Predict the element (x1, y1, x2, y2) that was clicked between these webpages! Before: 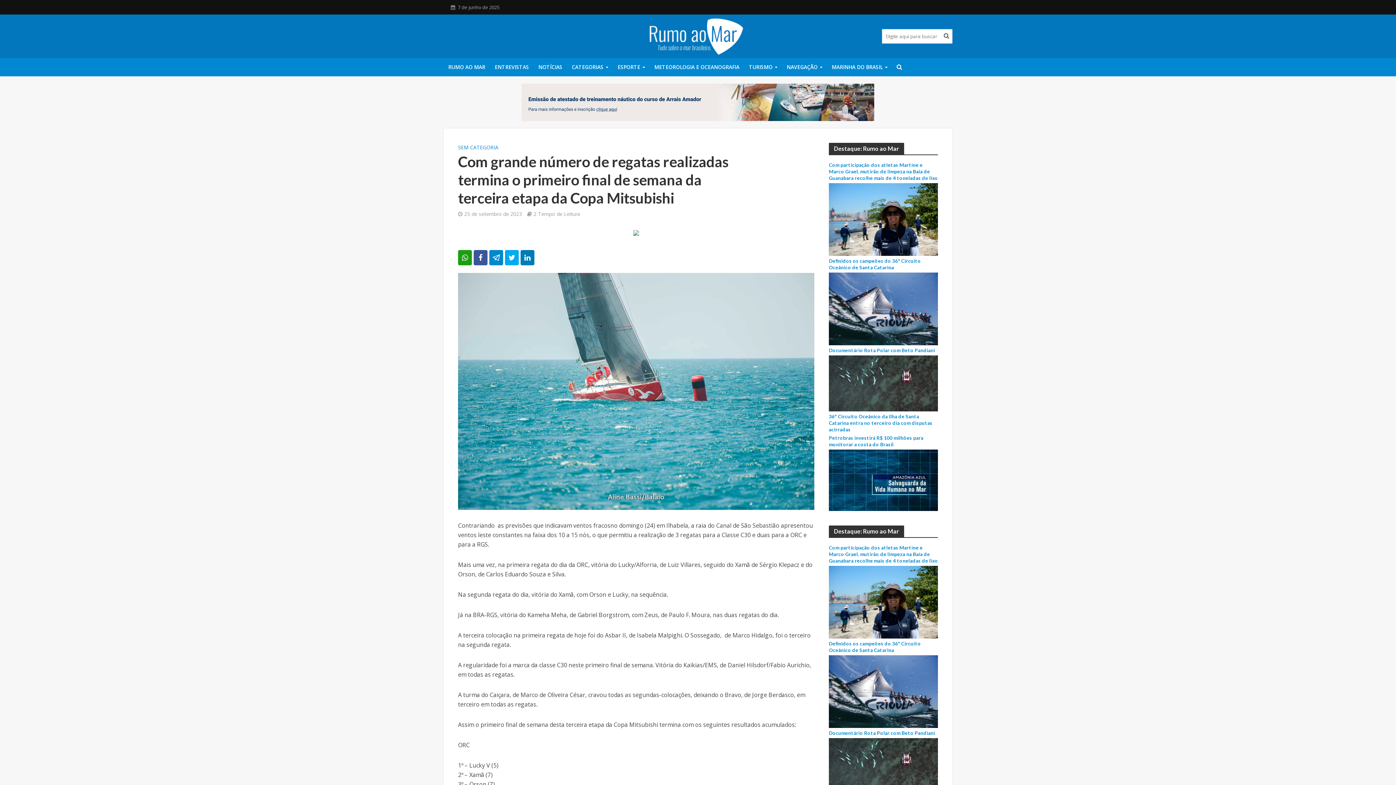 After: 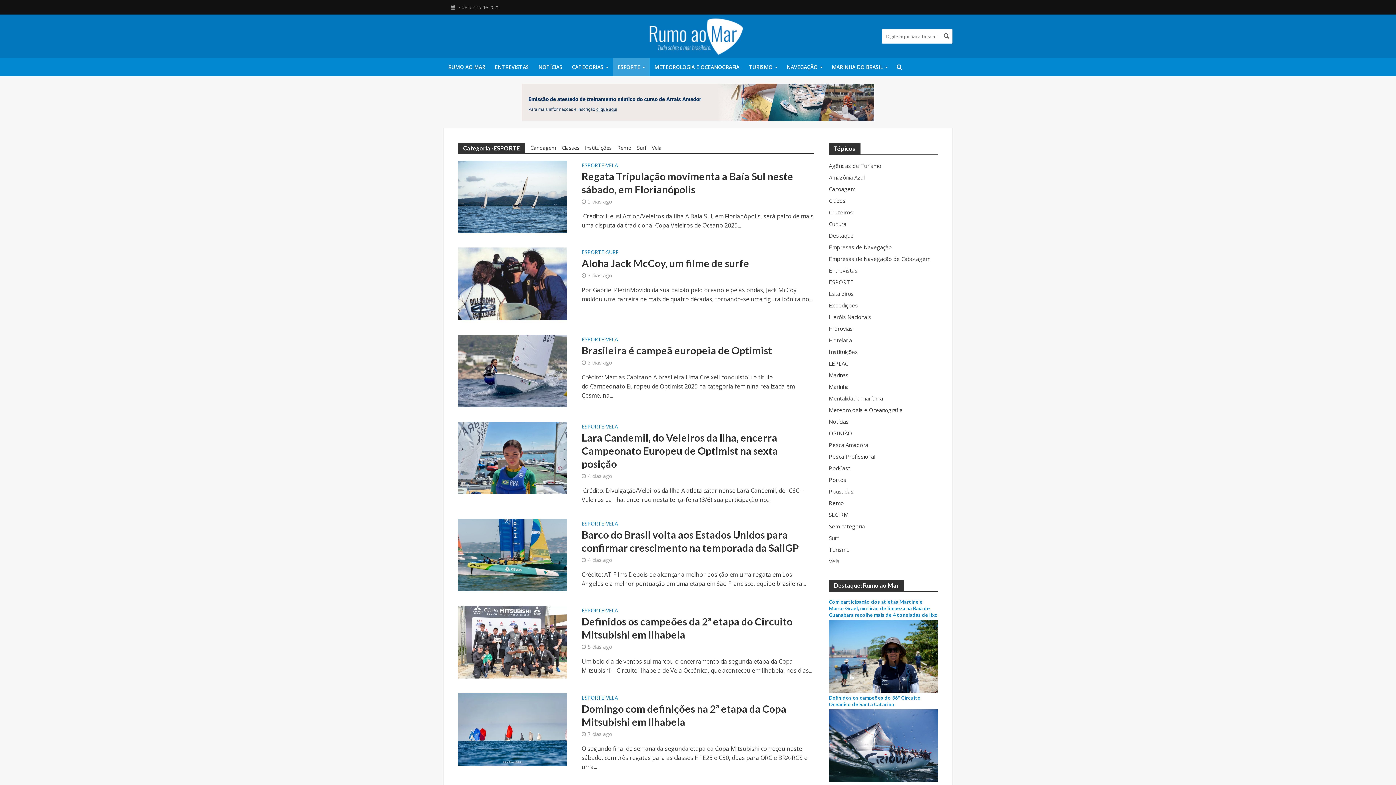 Action: bbox: (613, 58, 649, 76) label: ESPORTE